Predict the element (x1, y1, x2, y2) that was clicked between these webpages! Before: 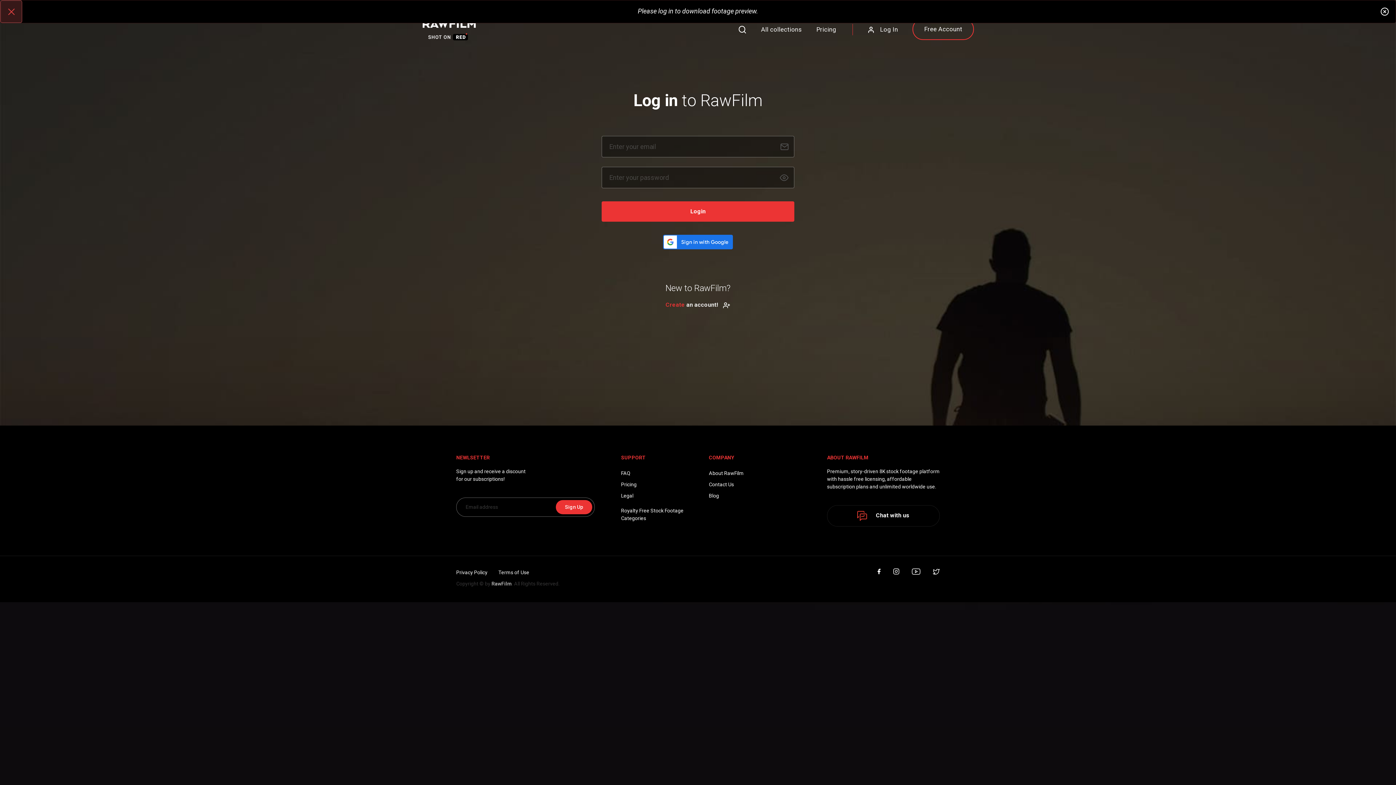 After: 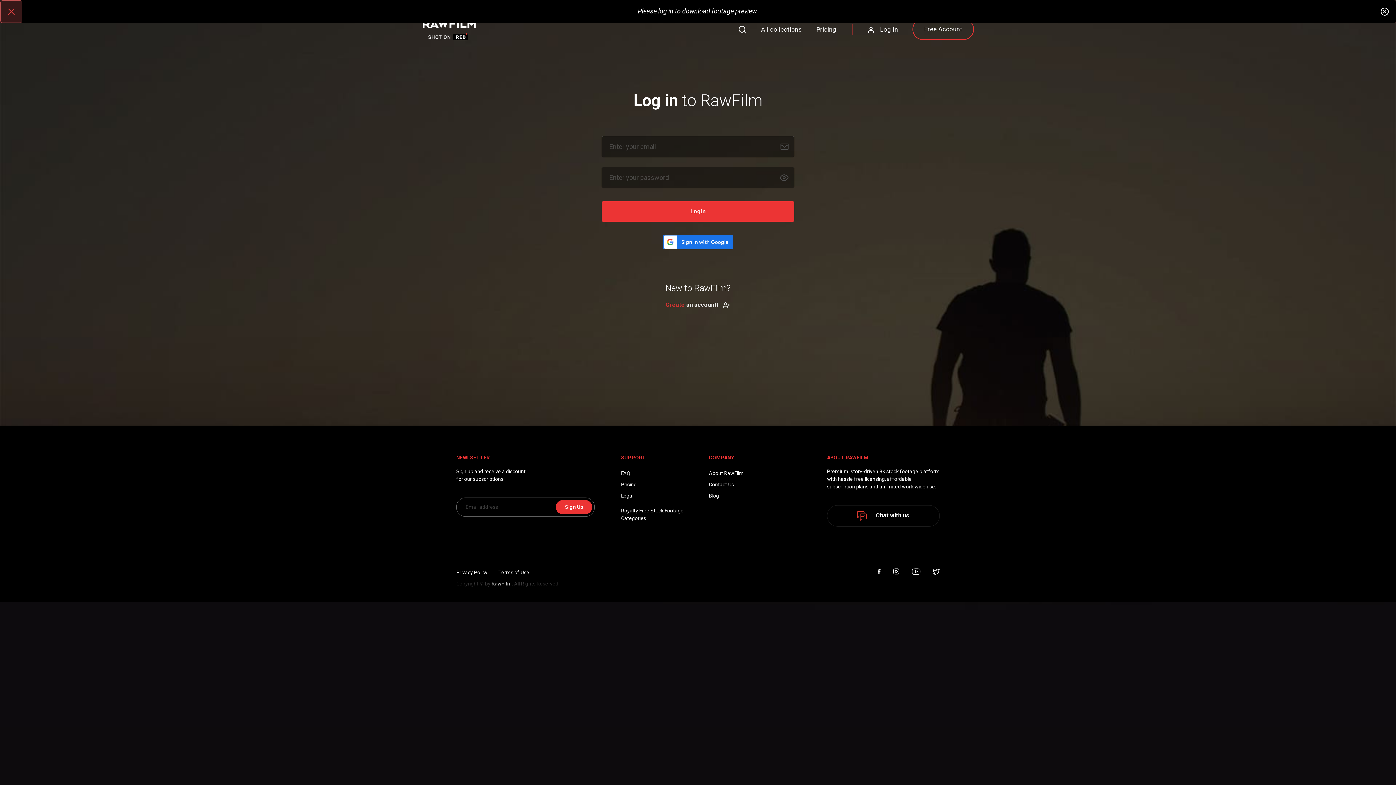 Action: bbox: (893, 567, 899, 576)